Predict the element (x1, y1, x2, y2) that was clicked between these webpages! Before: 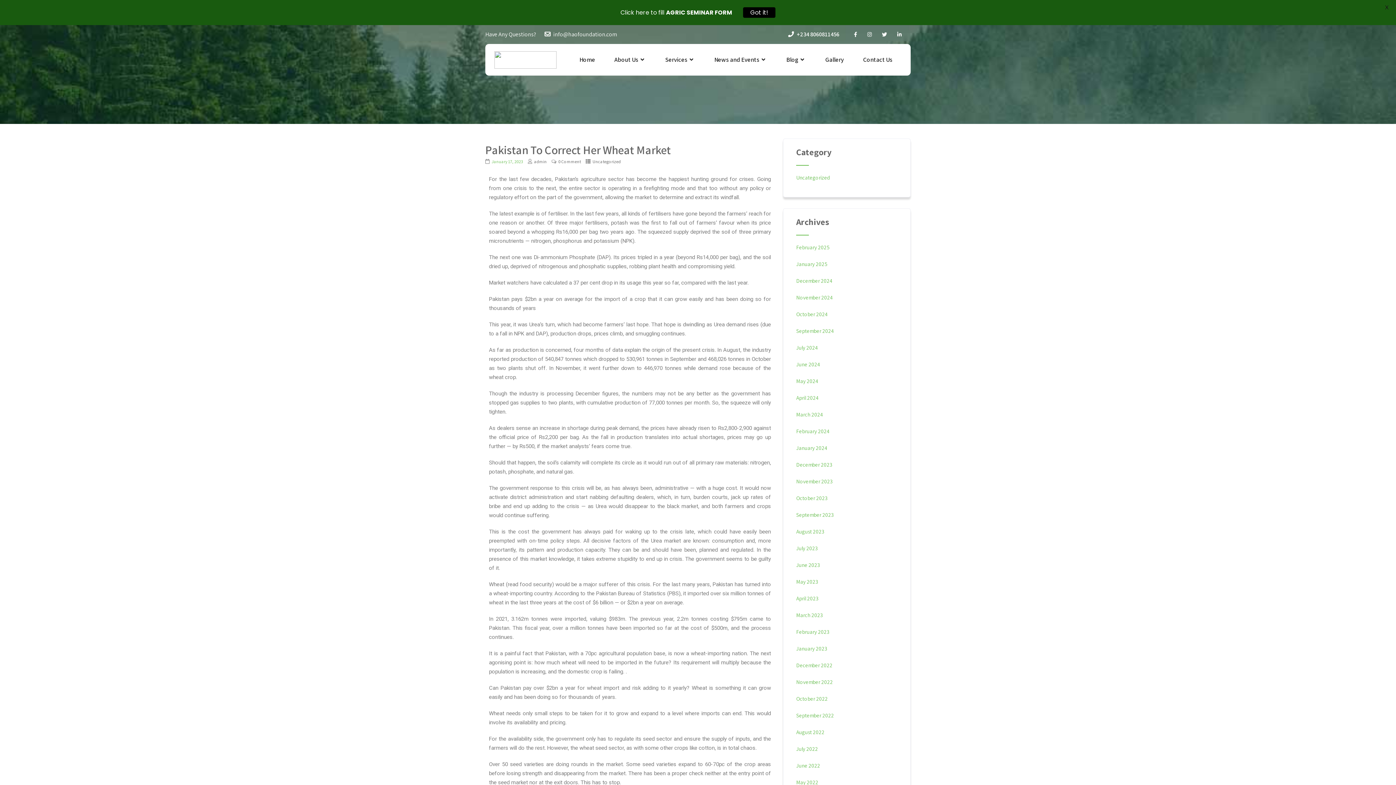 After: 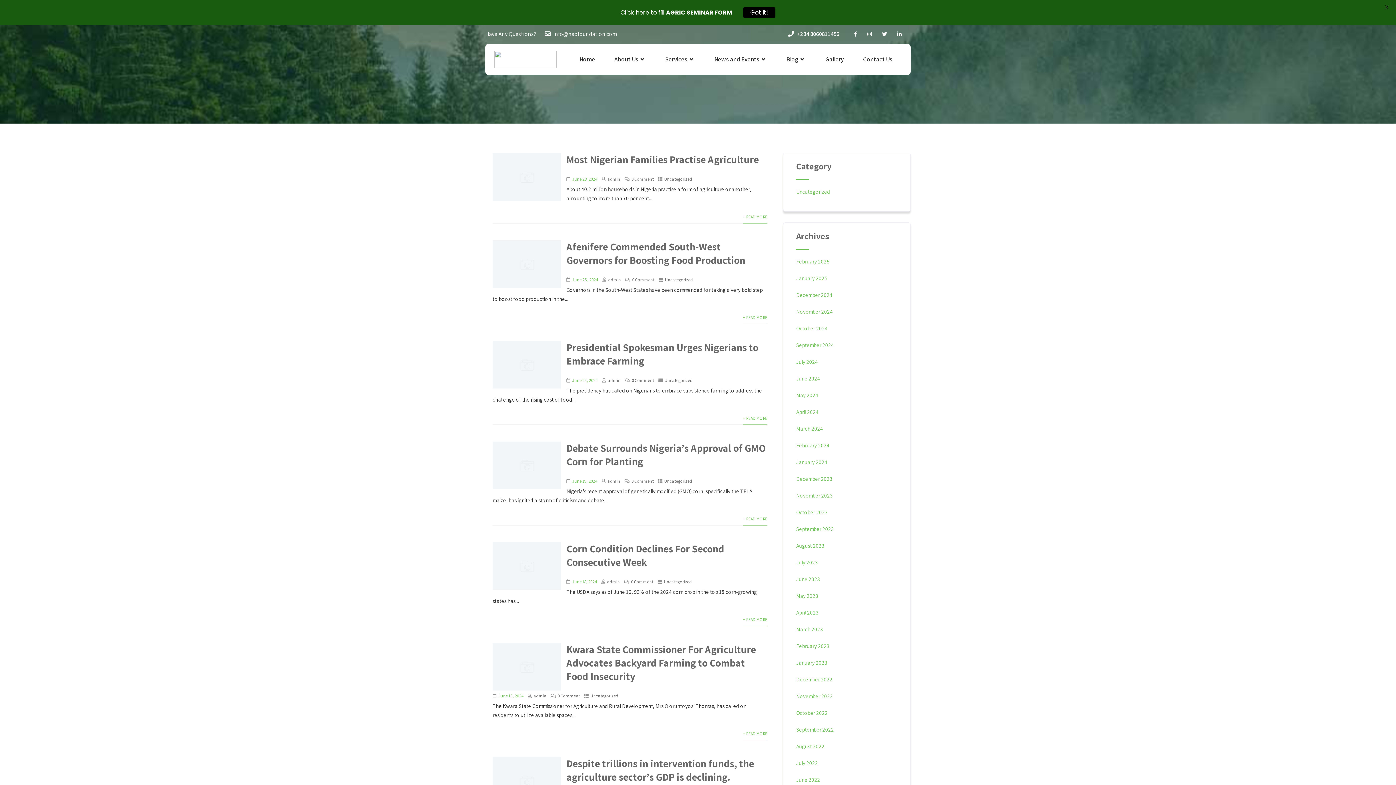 Action: bbox: (796, 361, 820, 368) label: June 2024